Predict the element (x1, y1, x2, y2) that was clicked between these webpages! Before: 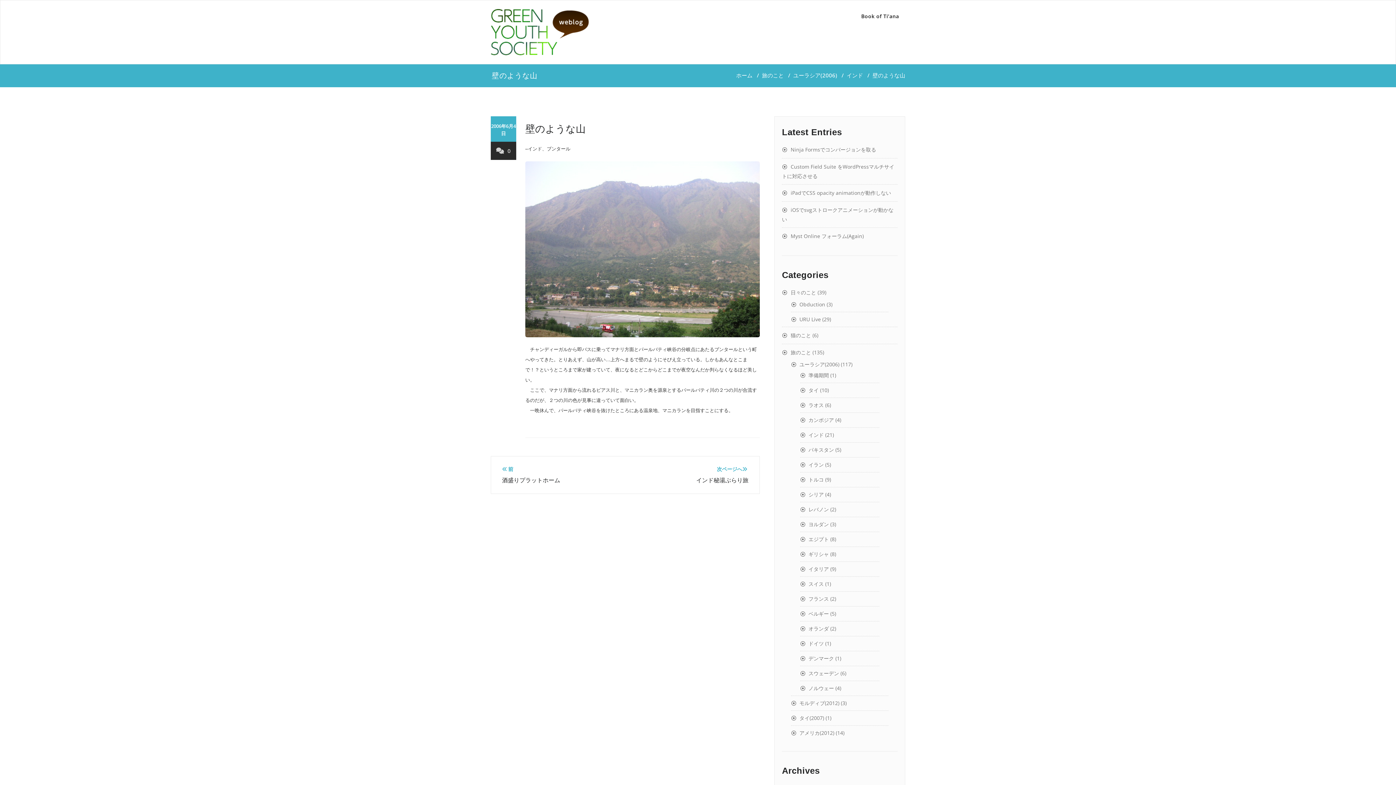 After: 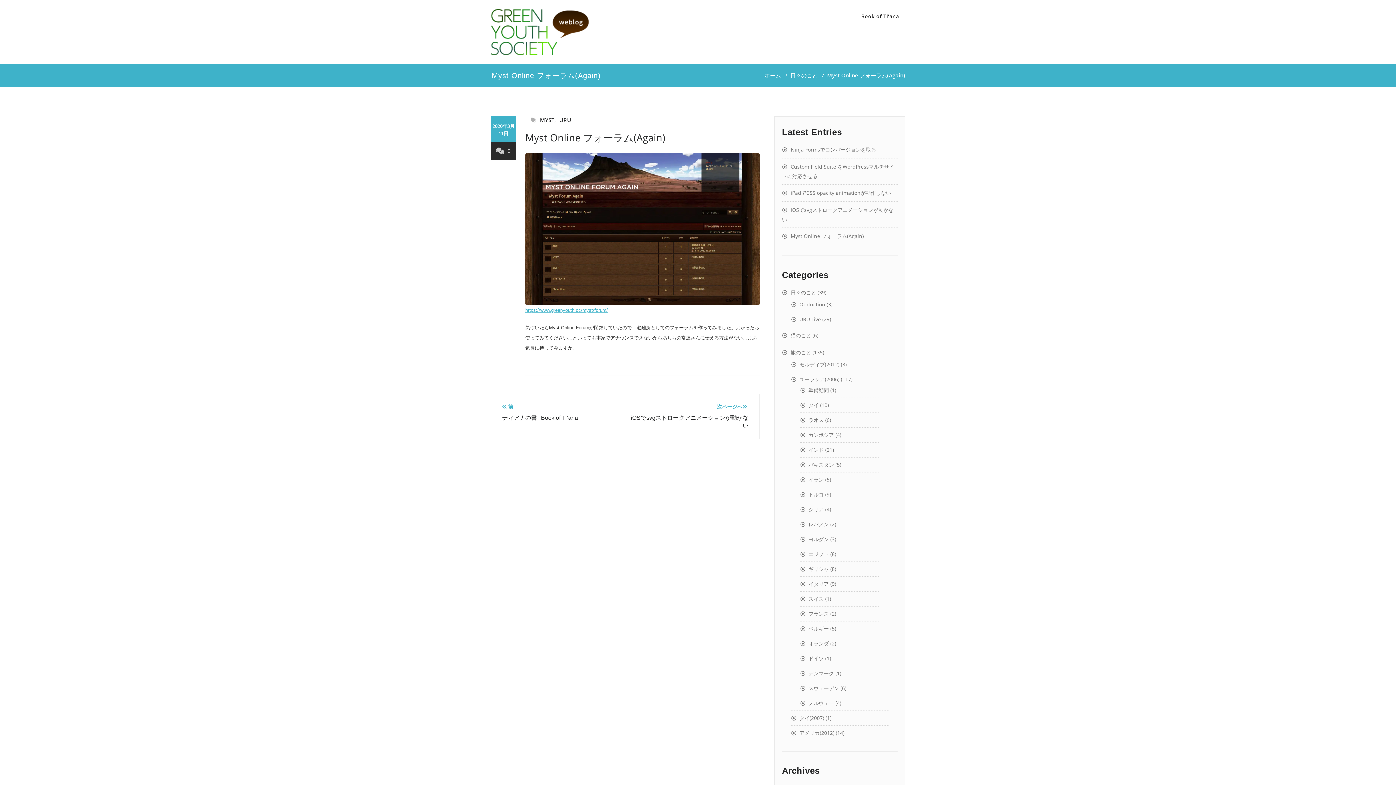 Action: bbox: (782, 232, 864, 239) label: Myst Online フォーラム(Again)